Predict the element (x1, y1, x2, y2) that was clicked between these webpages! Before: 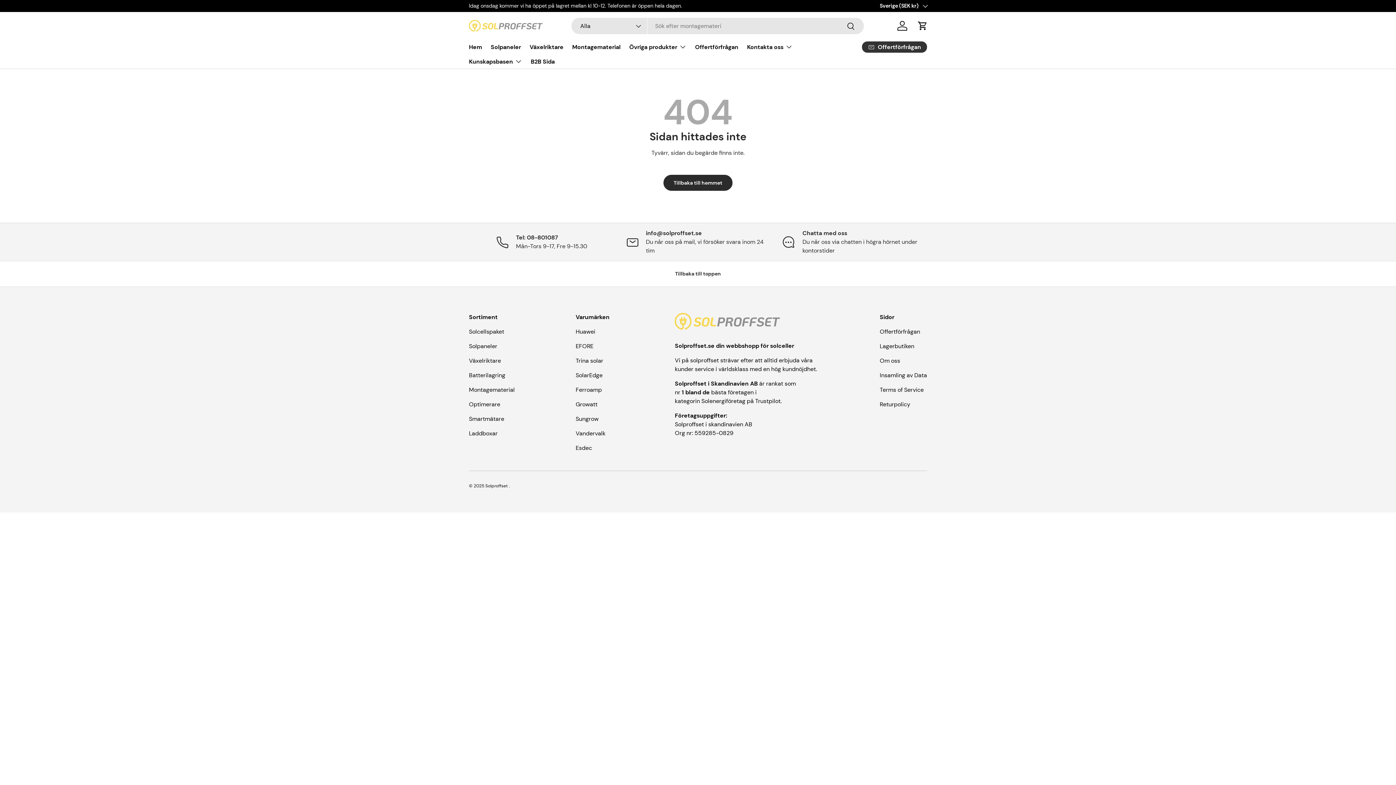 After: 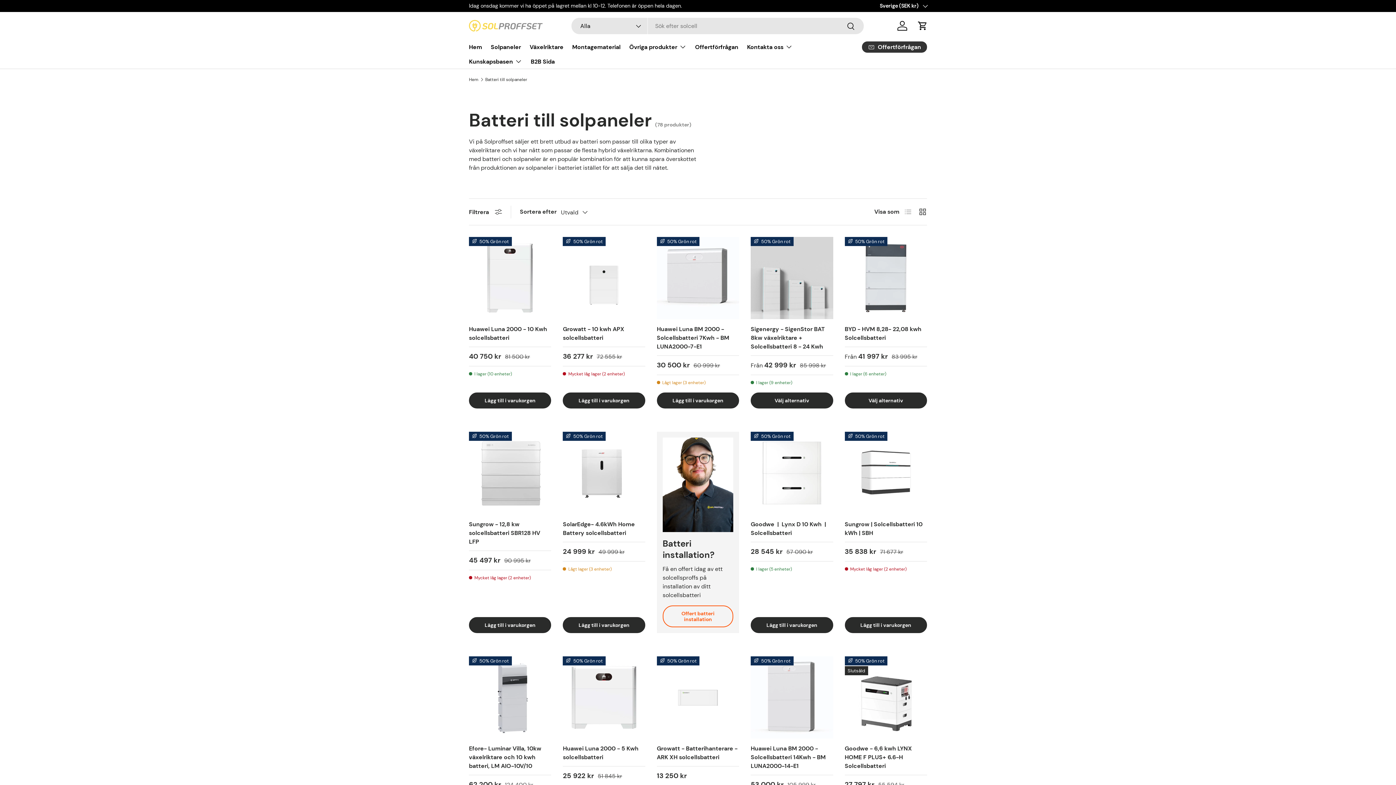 Action: bbox: (469, 371, 505, 379) label: Batterilagring